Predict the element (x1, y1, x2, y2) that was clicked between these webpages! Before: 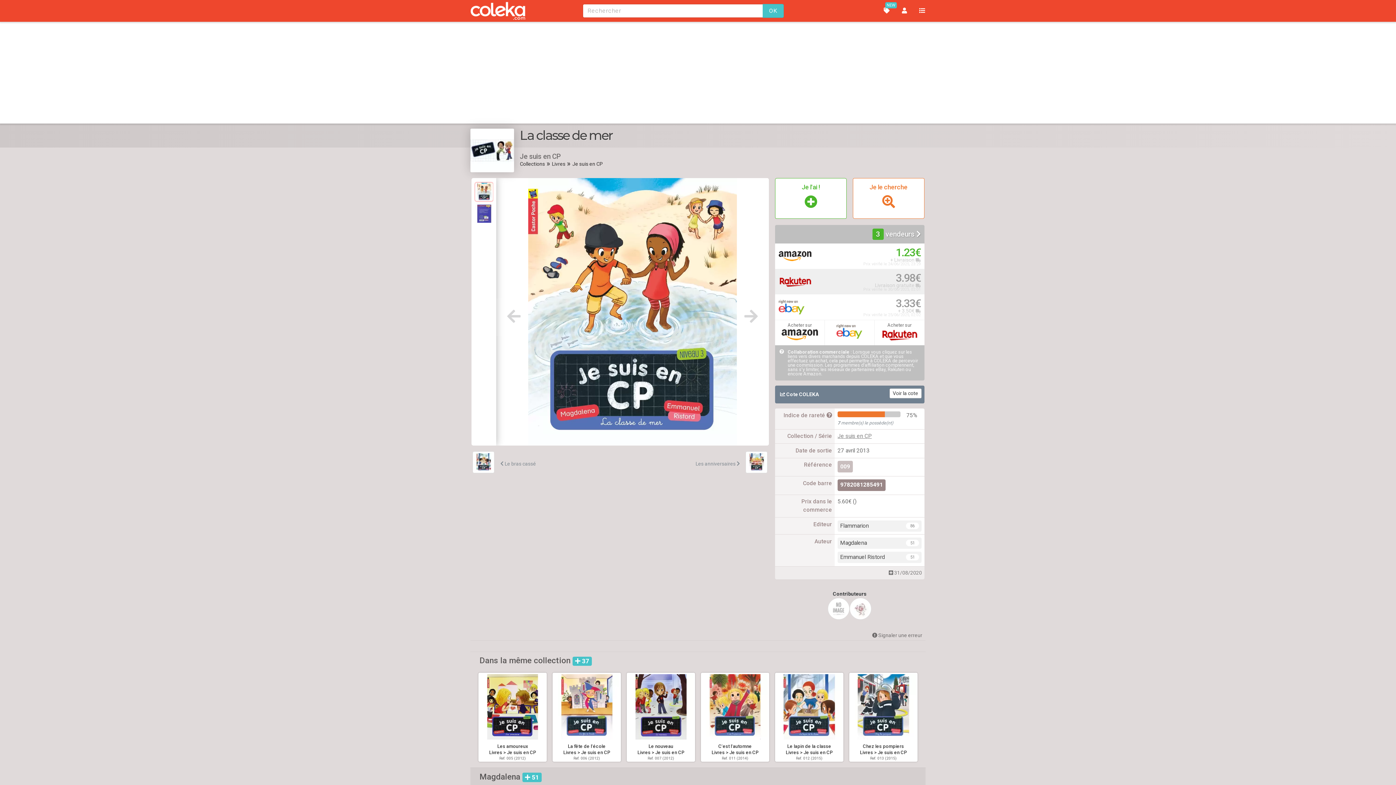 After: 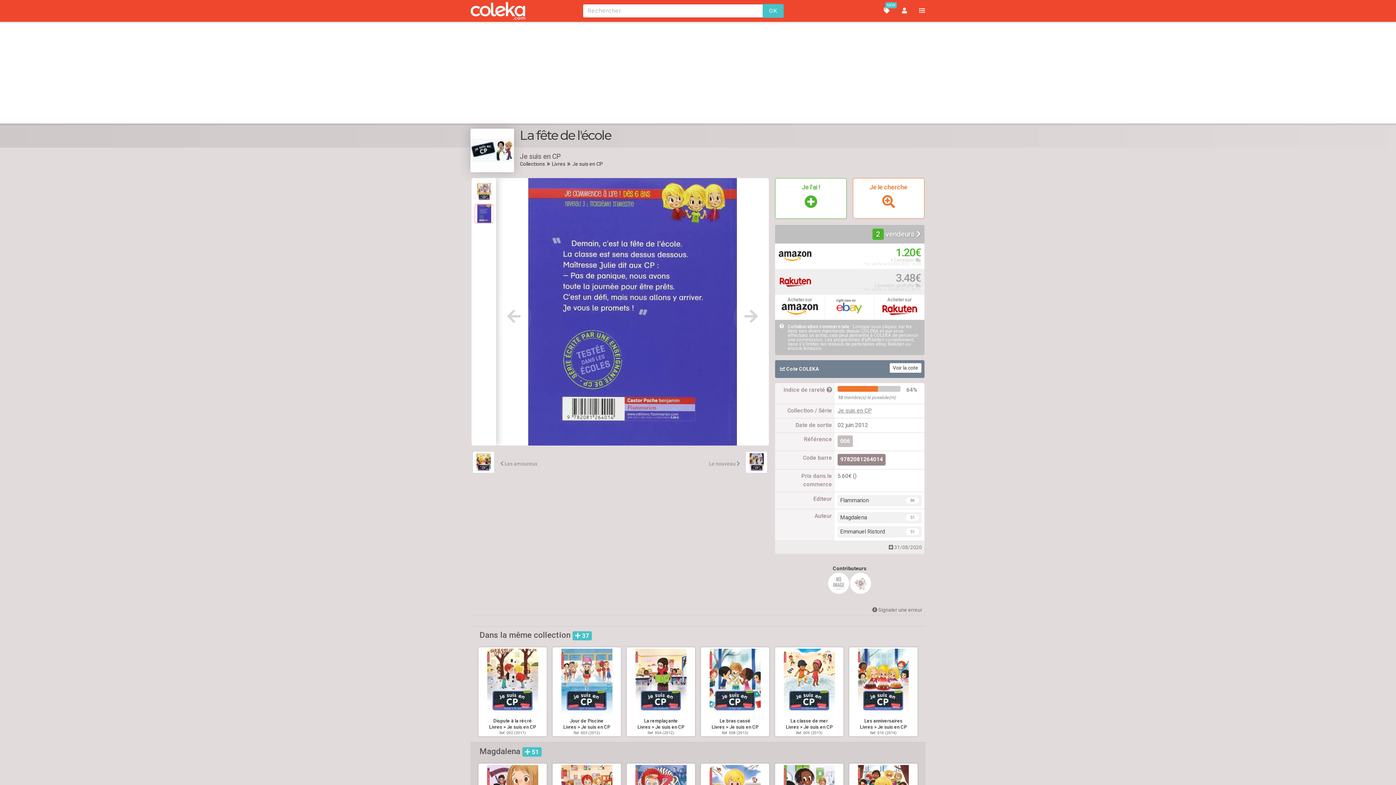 Action: label: La fête de l'école
Livres > Je suis en CP
Ref. 006 (2012) bbox: (552, 673, 621, 762)